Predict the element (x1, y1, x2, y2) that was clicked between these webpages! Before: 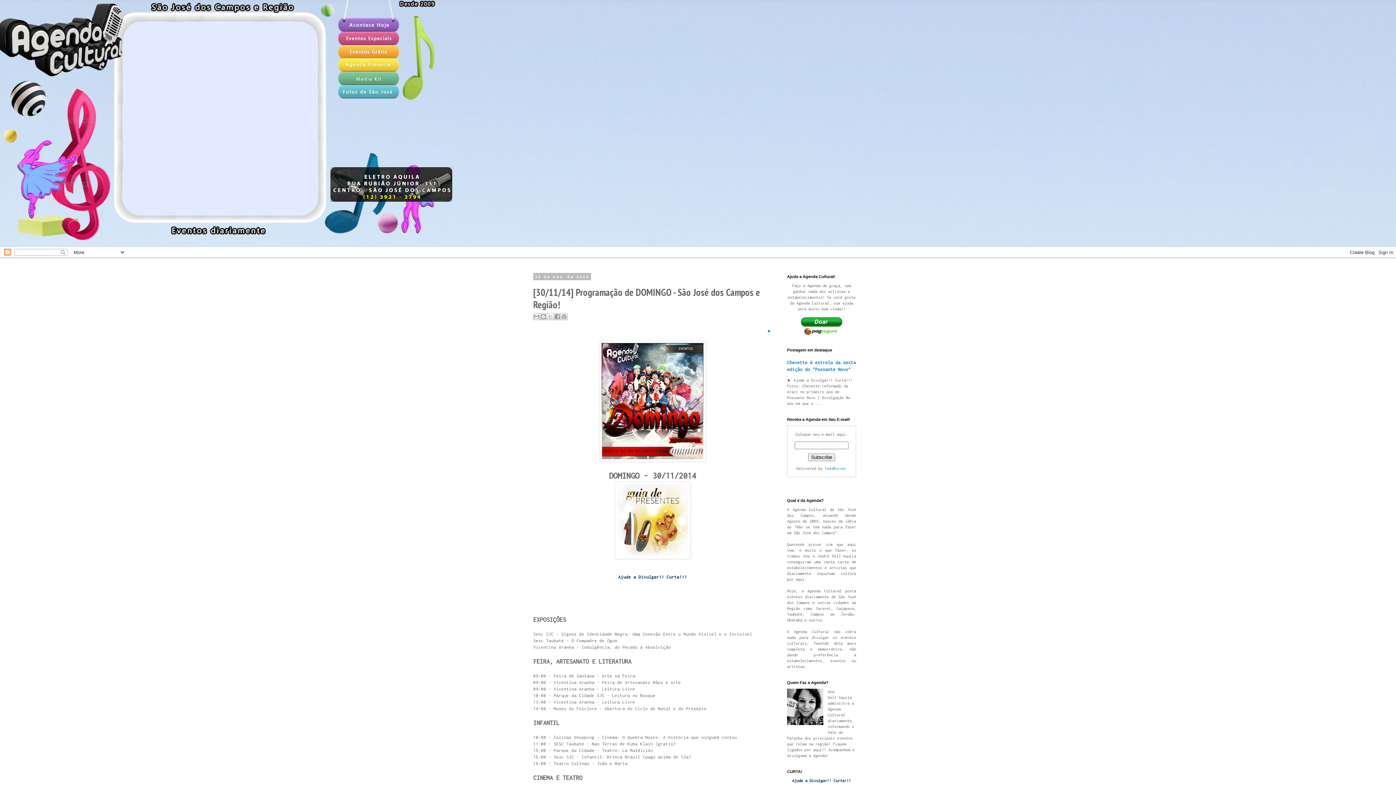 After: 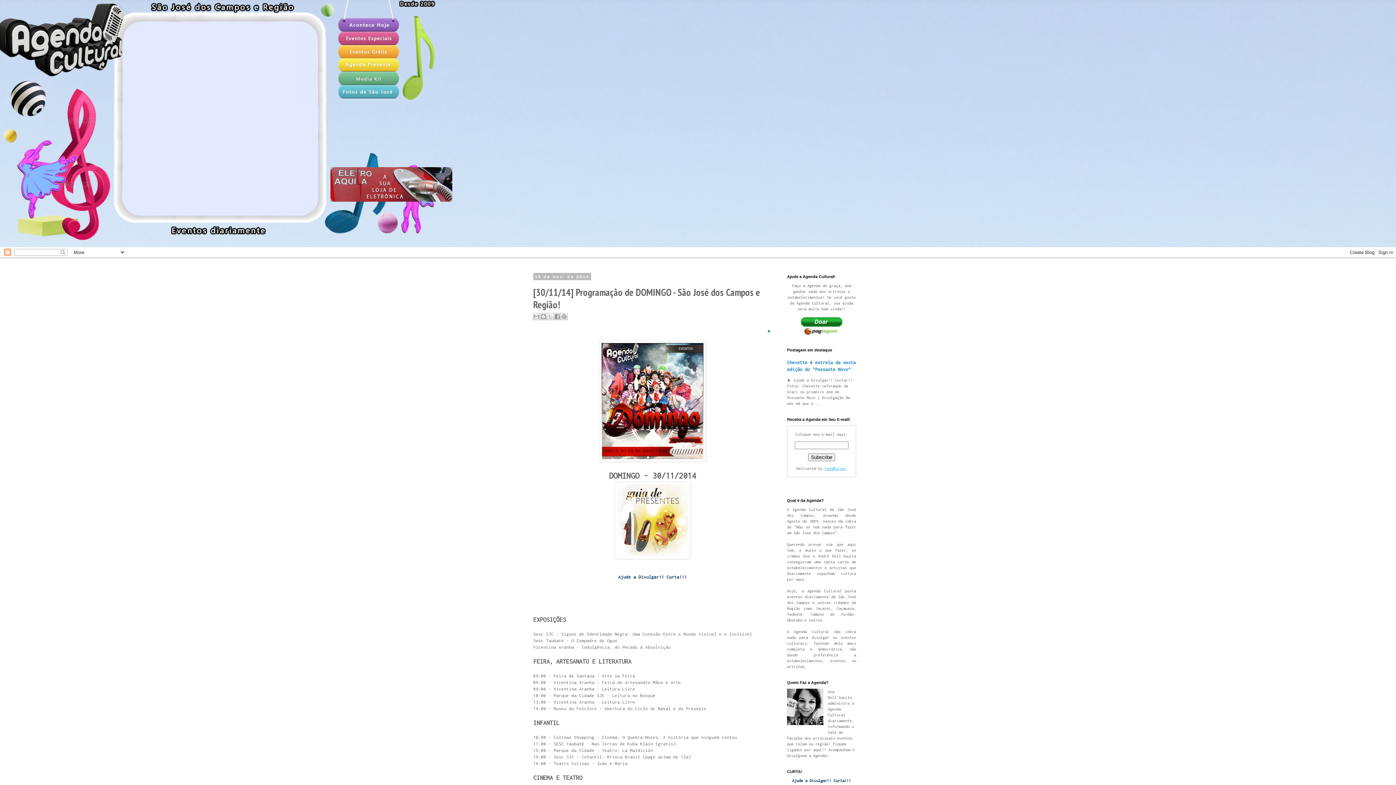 Action: label: FeedBurner bbox: (825, 466, 846, 470)